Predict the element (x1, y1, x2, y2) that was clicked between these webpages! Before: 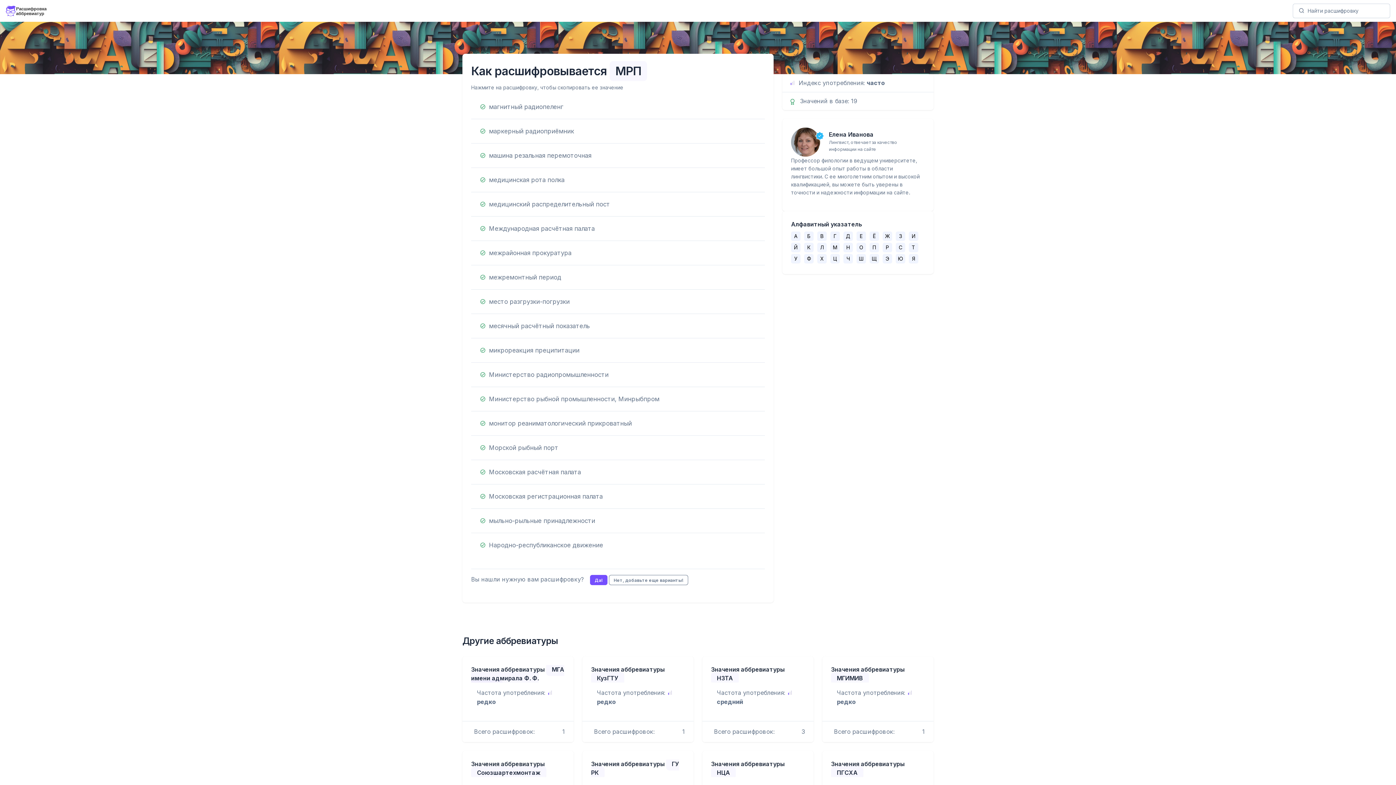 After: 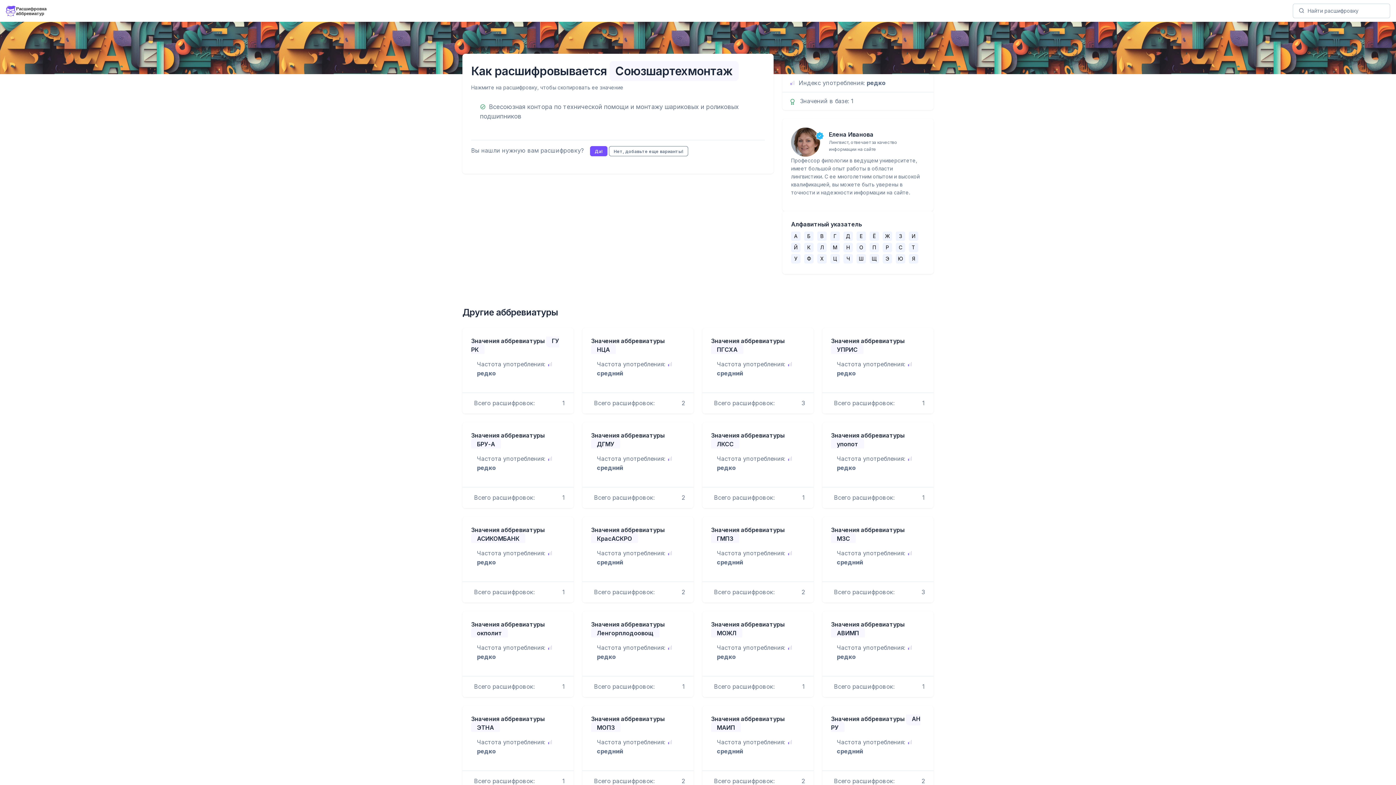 Action: label: Значения аббревиатуры Союзшартехмонтаж bbox: (471, 760, 546, 779)